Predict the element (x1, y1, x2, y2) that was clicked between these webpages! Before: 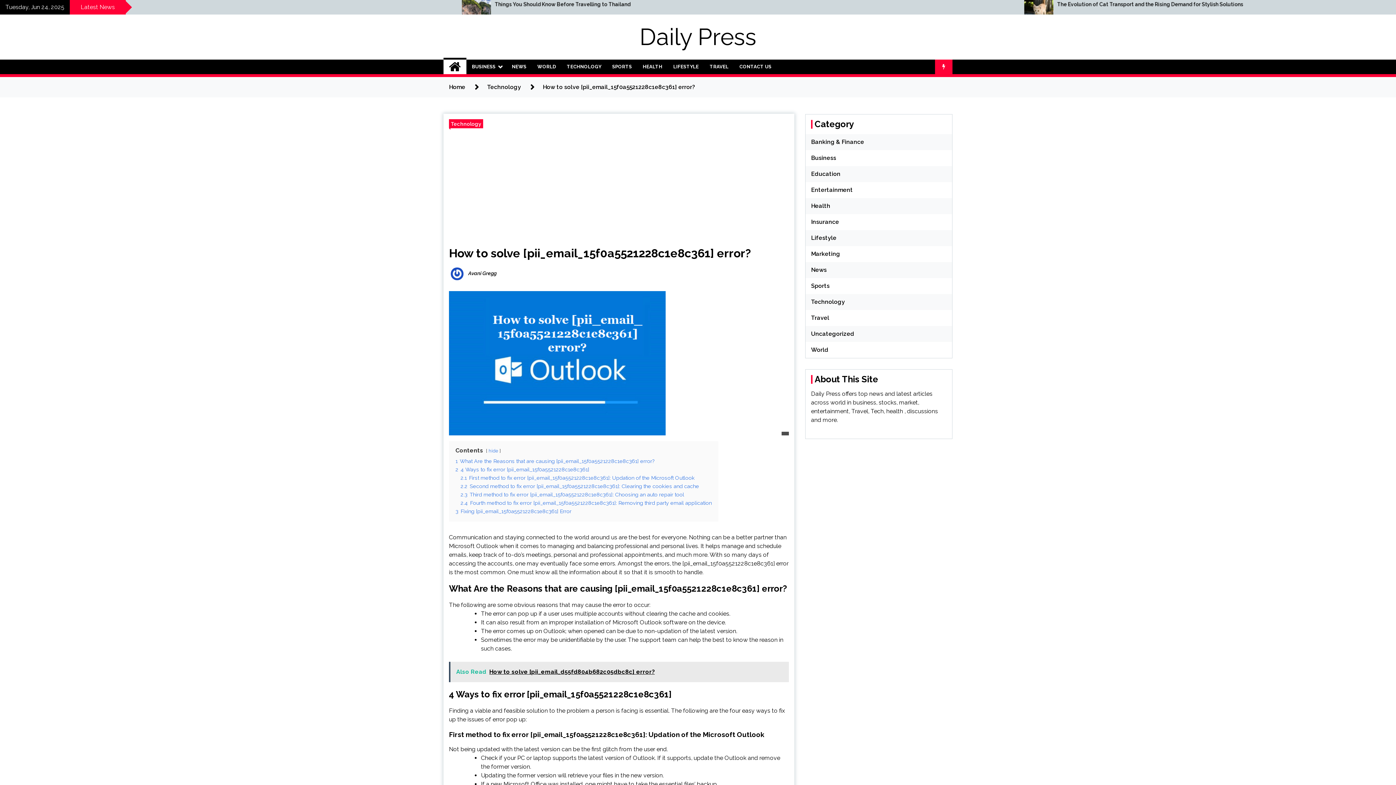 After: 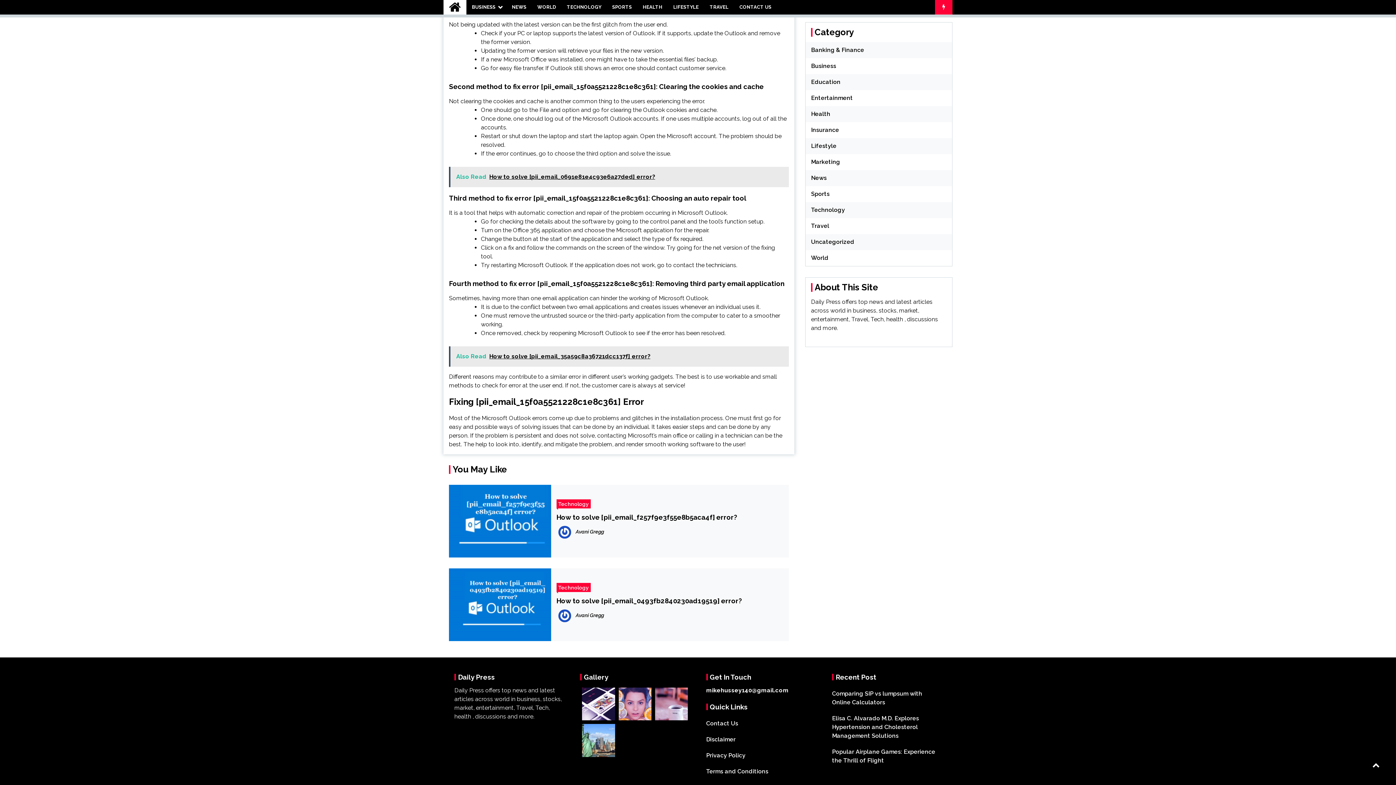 Action: bbox: (460, 491, 684, 497) label: 2.3 Third method to fix error [pii_email_15f0a5521228c1e8c361]: Choosing an auto repair tool